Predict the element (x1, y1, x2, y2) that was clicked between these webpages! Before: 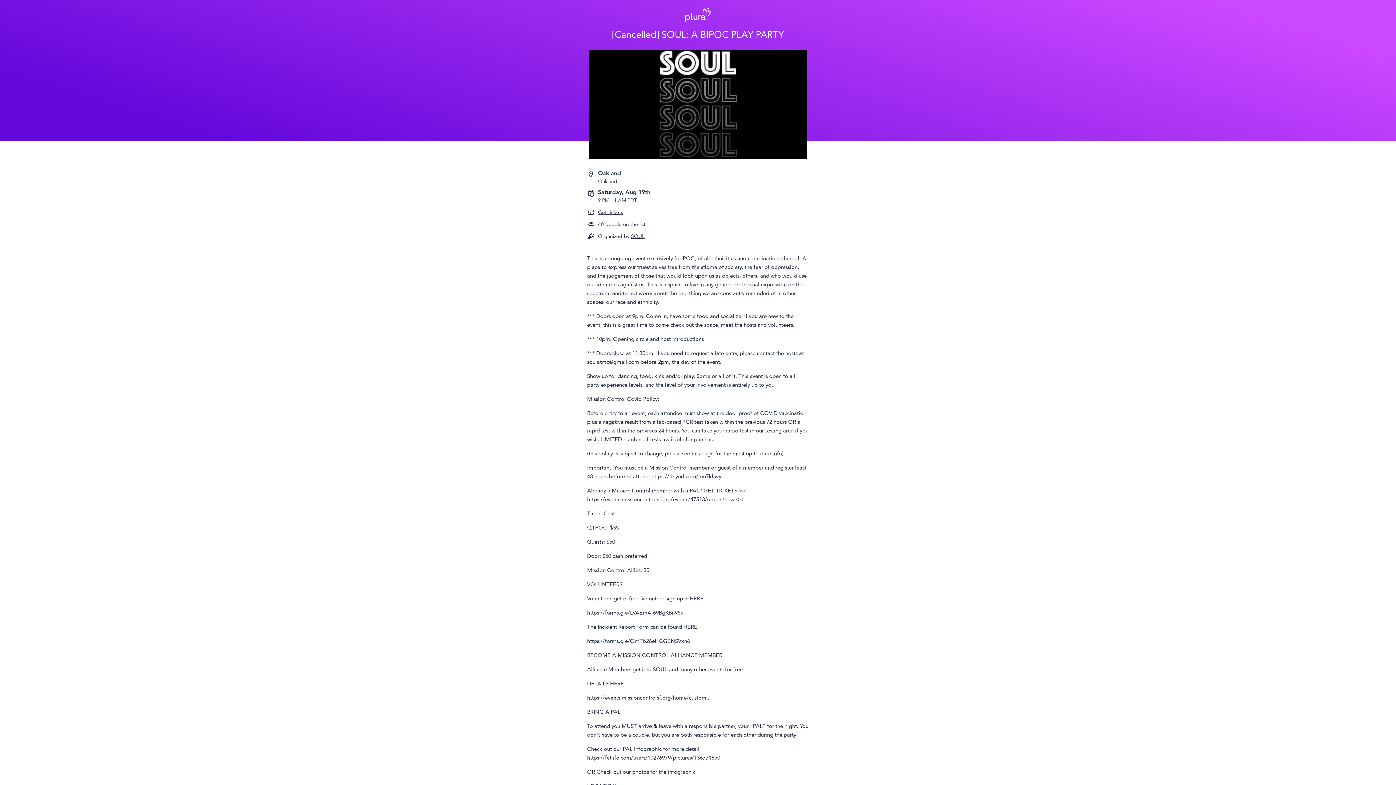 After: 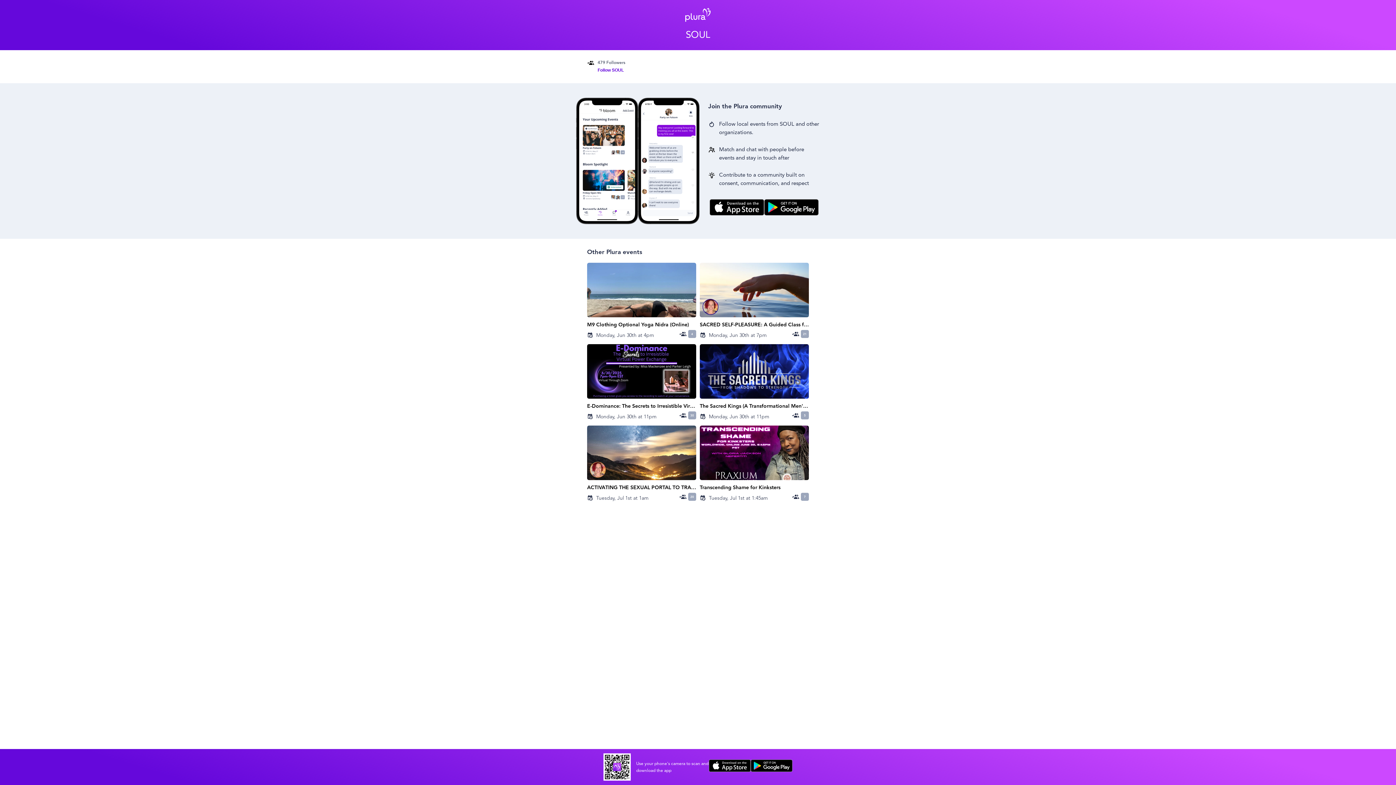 Action: bbox: (631, 232, 644, 240) label: SOUL